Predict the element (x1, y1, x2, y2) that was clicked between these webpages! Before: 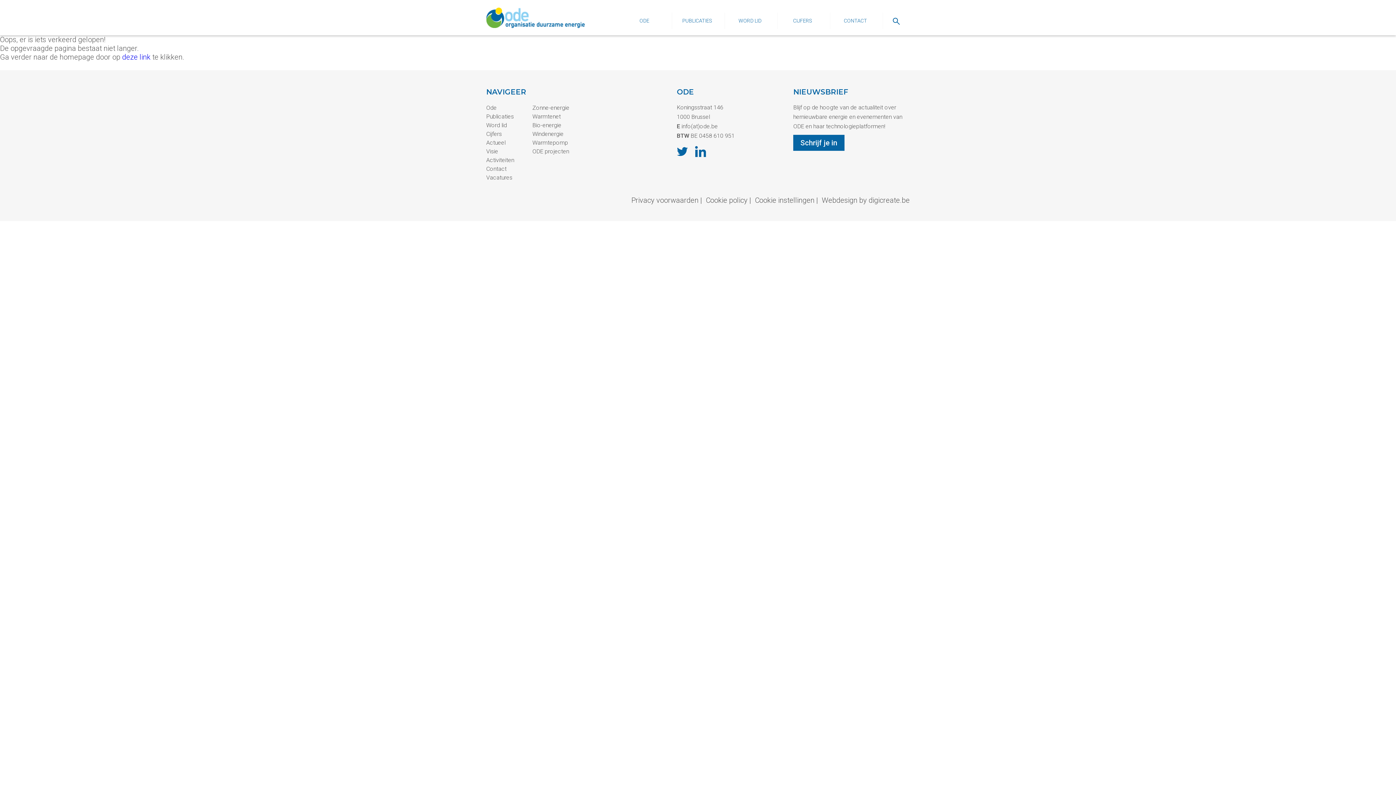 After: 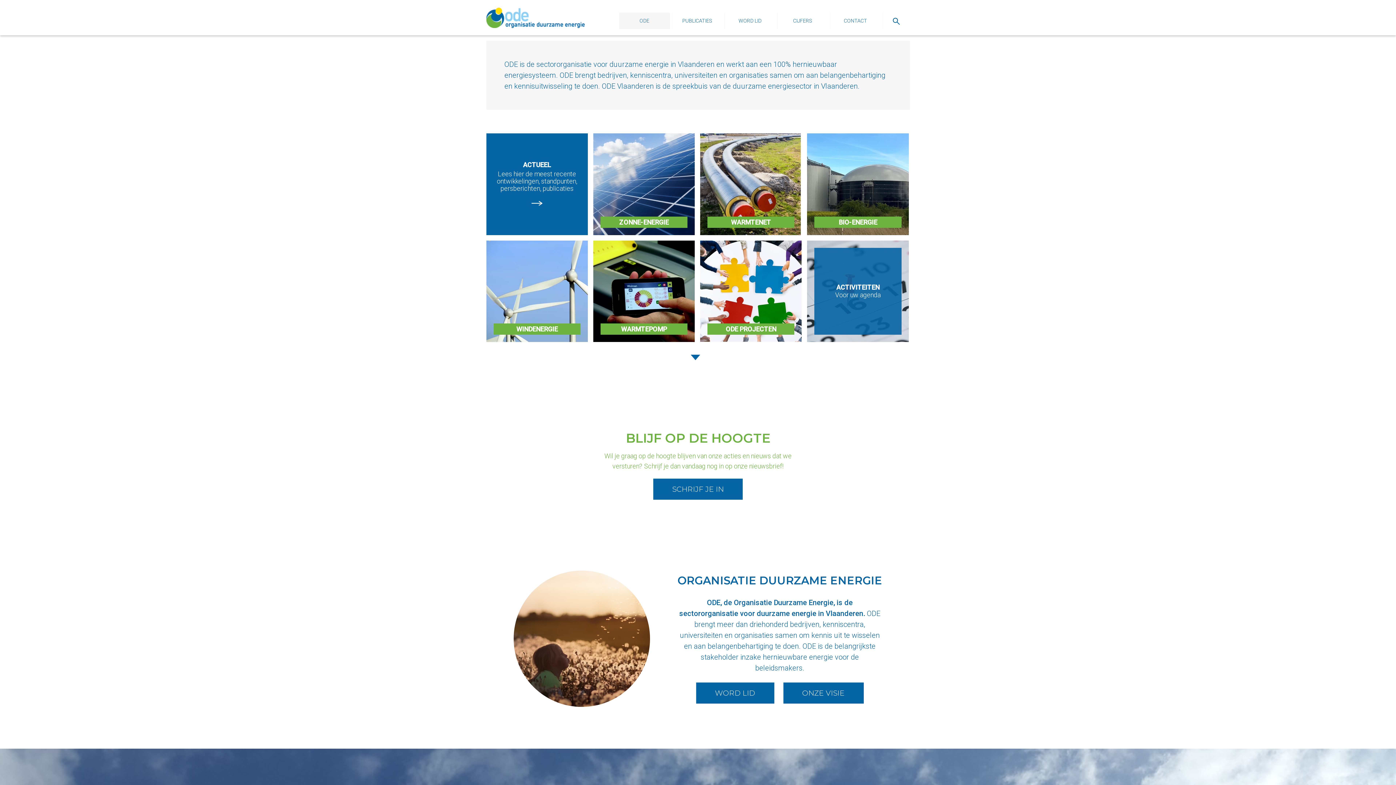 Action: bbox: (619, 12, 670, 29) label: ODE